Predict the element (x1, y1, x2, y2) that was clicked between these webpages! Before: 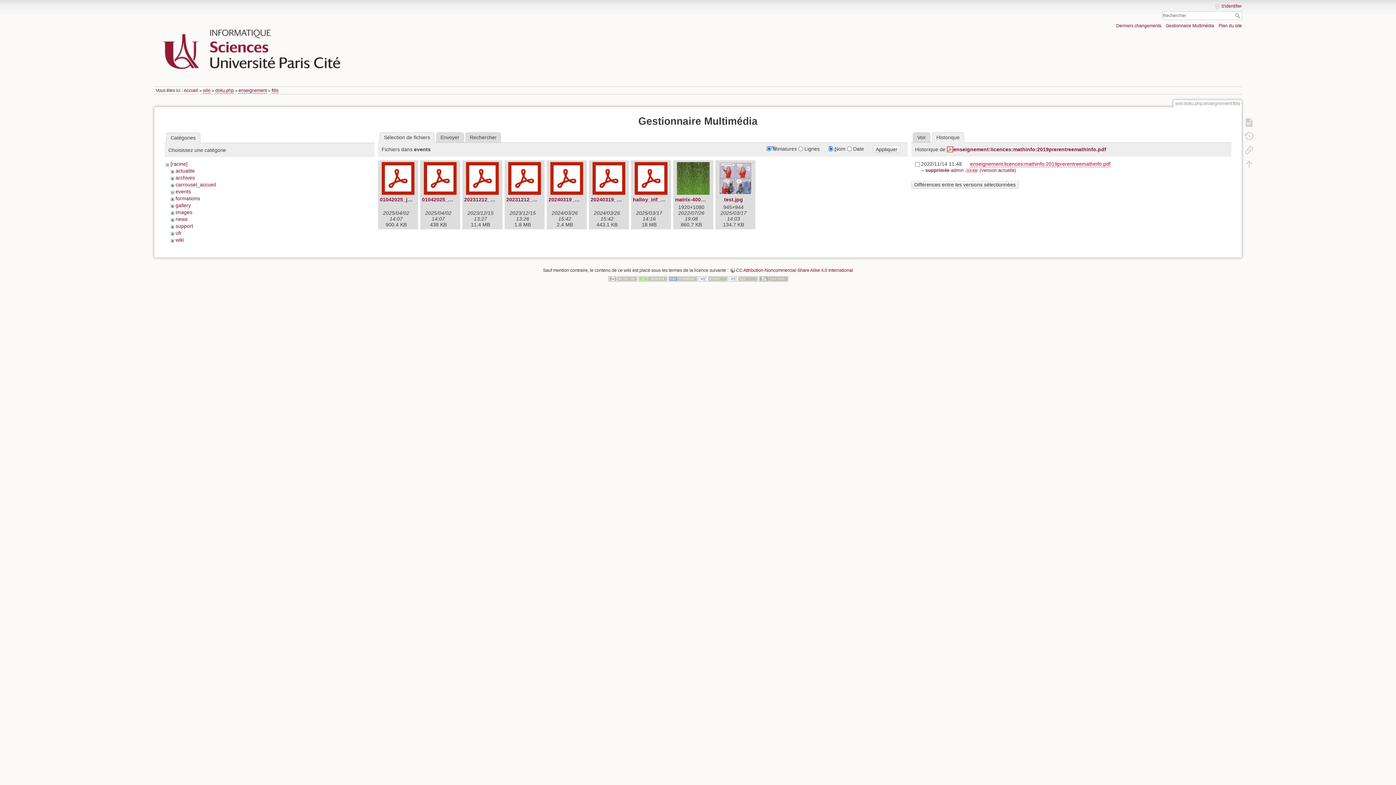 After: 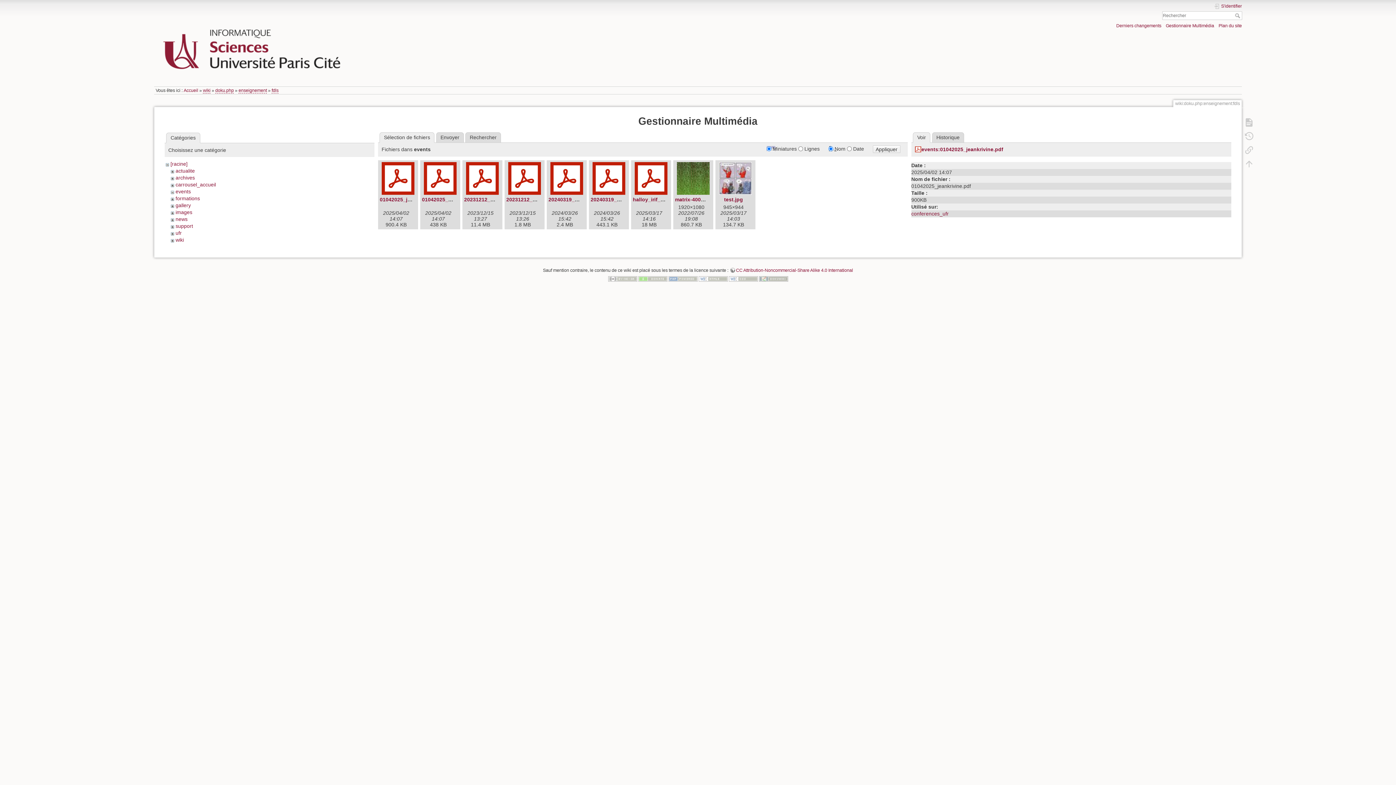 Action: bbox: (379, 162, 416, 194)